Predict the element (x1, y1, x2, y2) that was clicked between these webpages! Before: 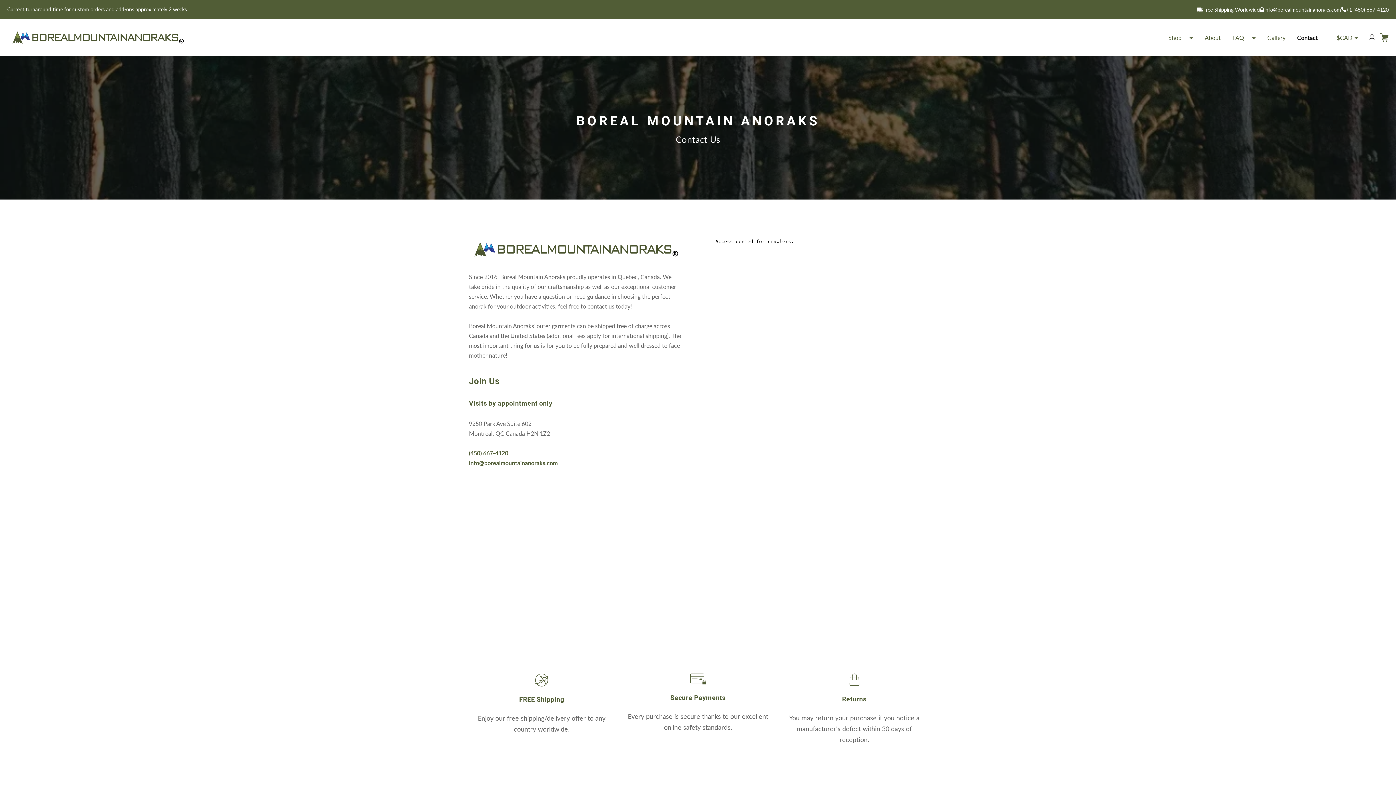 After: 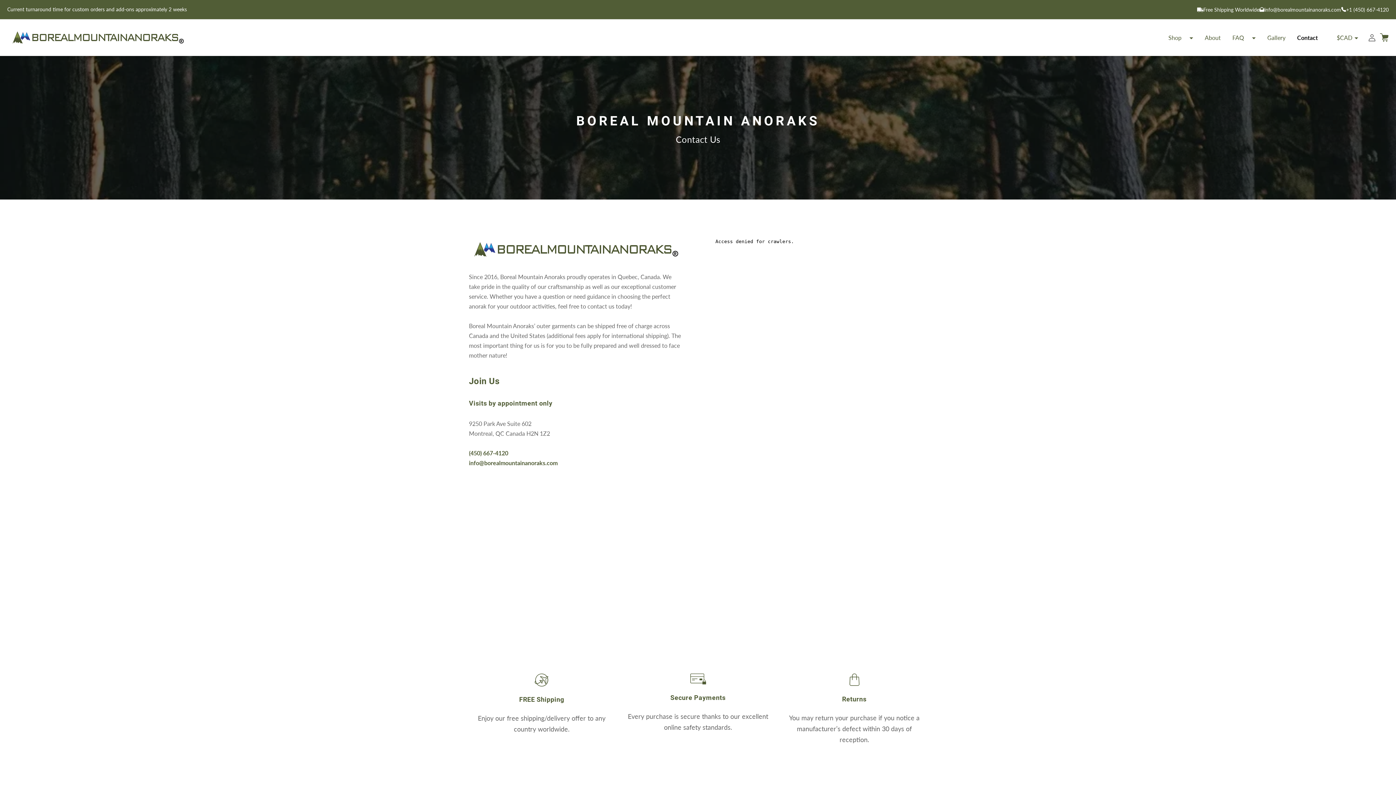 Action: bbox: (1197, 6, 1203, 12)